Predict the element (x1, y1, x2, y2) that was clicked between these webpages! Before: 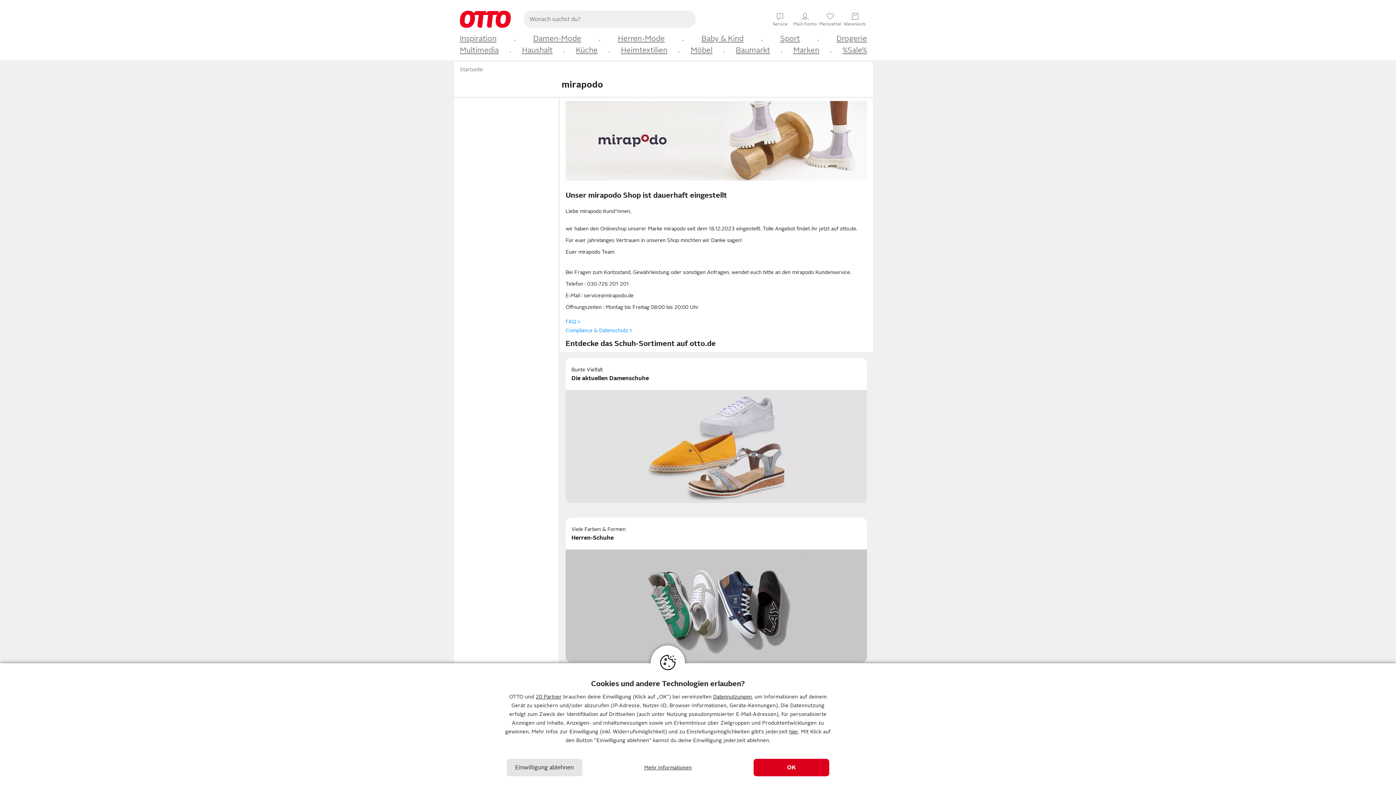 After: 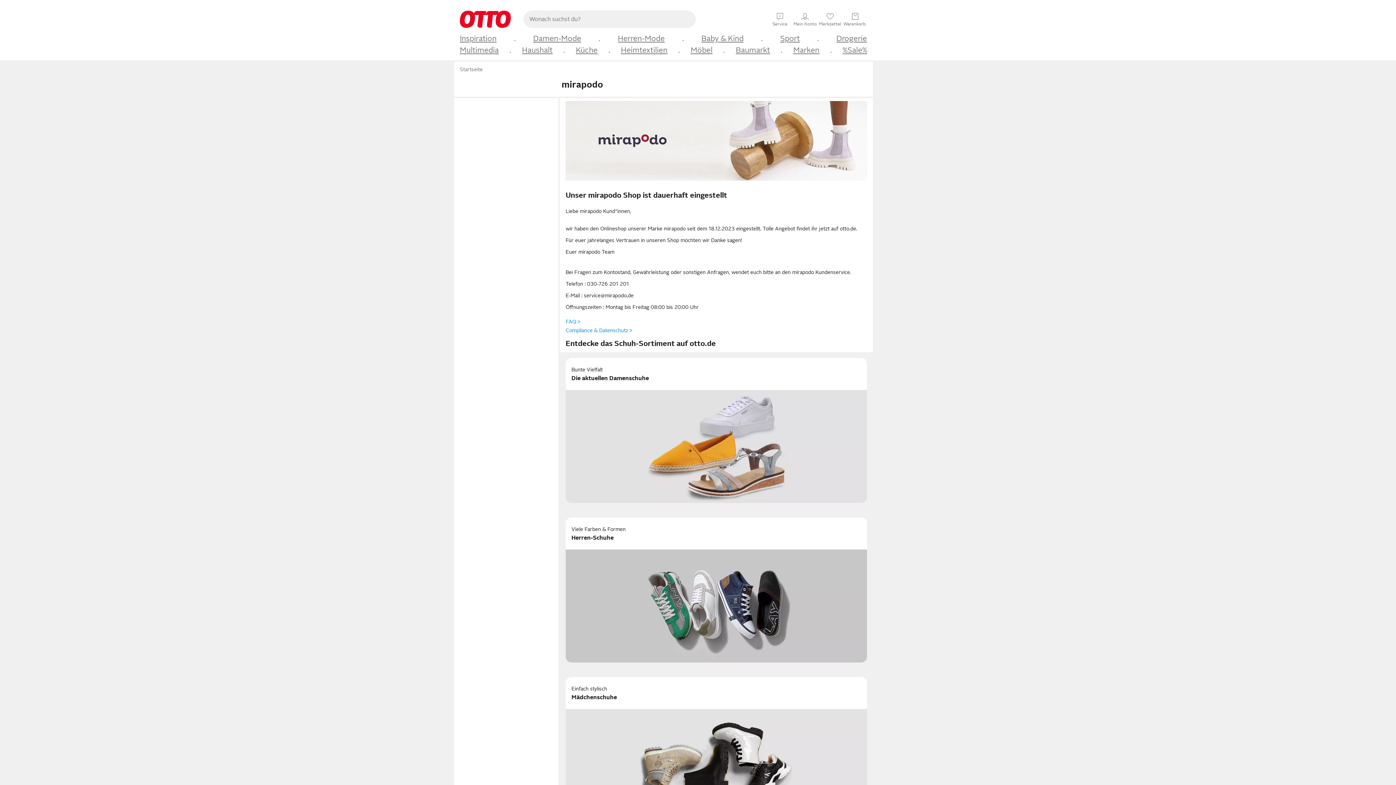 Action: label: OK bbox: (753, 759, 829, 776)